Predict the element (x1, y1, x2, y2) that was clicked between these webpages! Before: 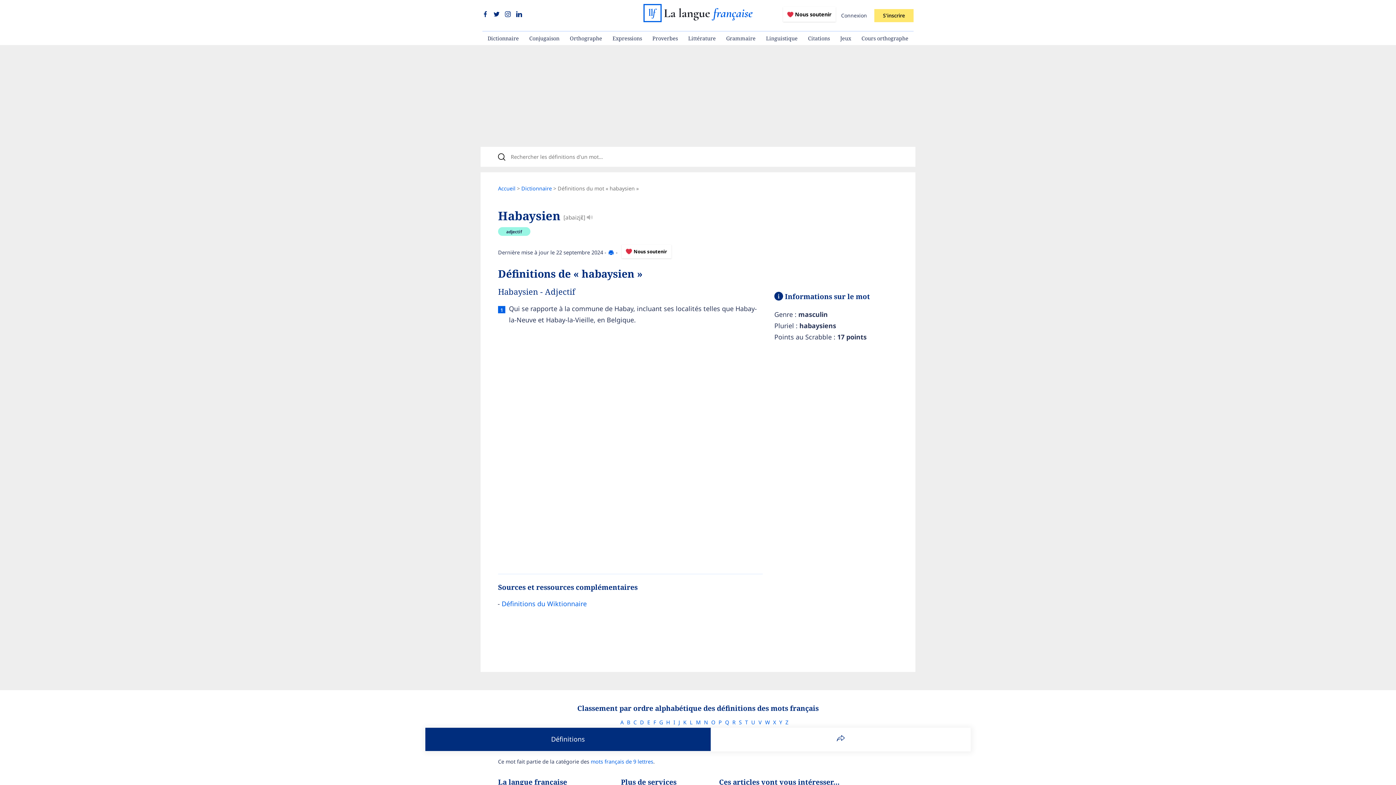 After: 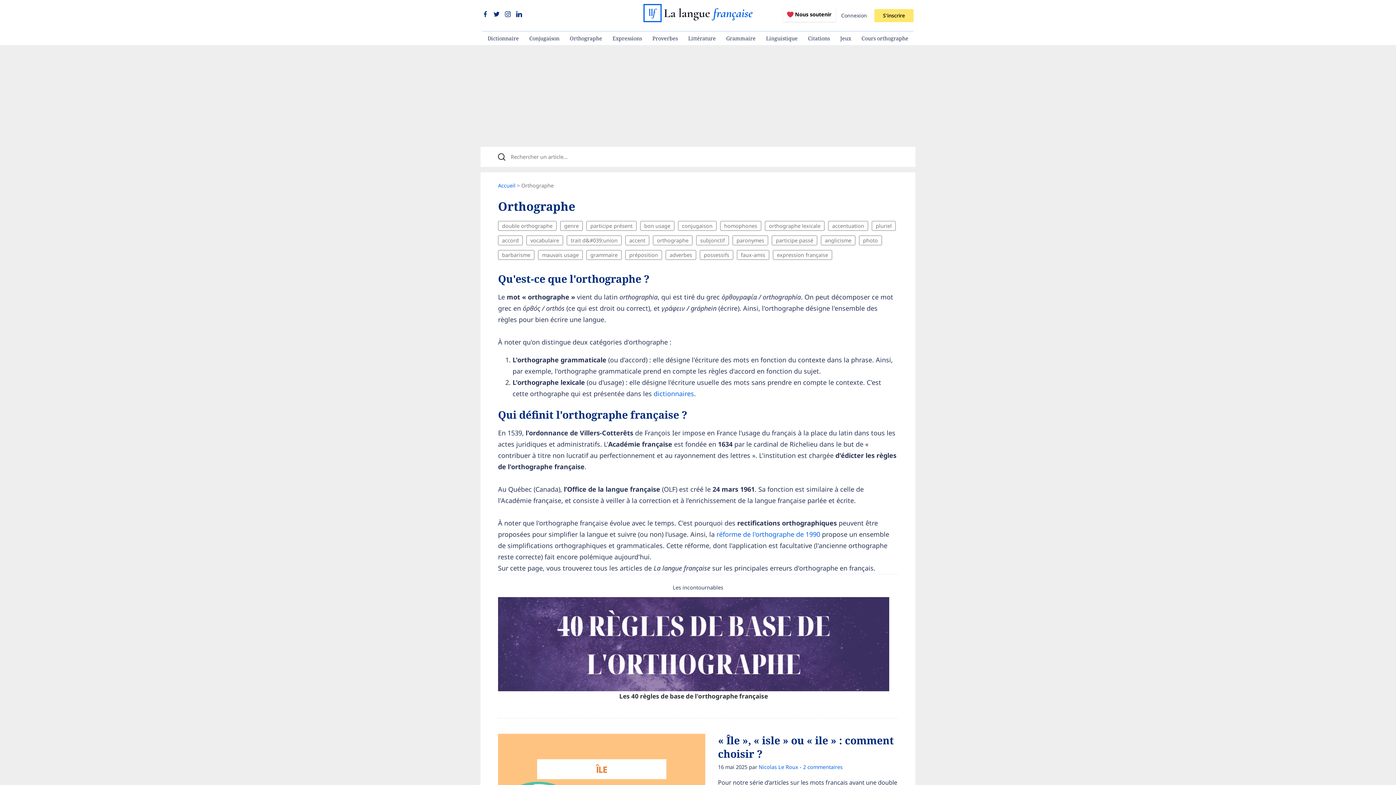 Action: label: Orthographe bbox: (564, 31, 607, 45)